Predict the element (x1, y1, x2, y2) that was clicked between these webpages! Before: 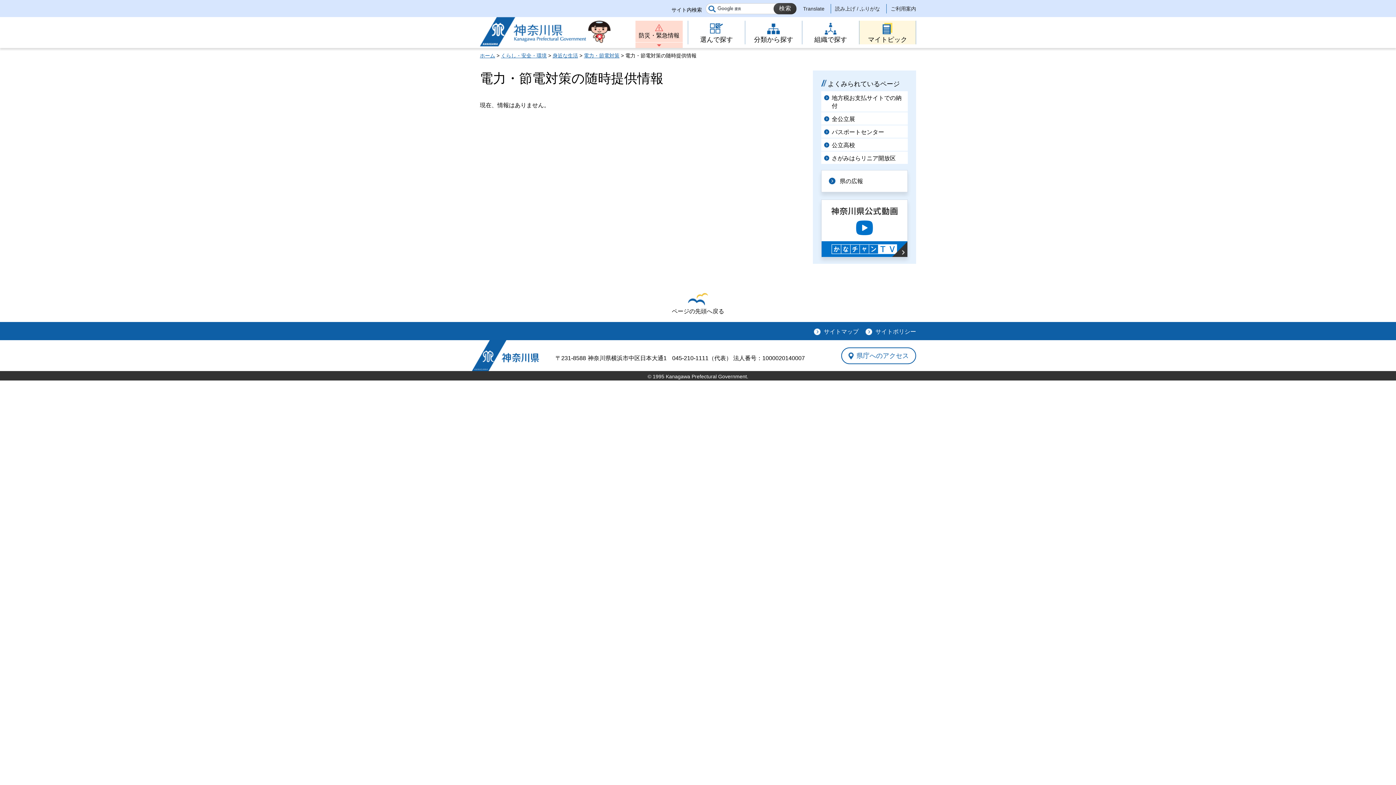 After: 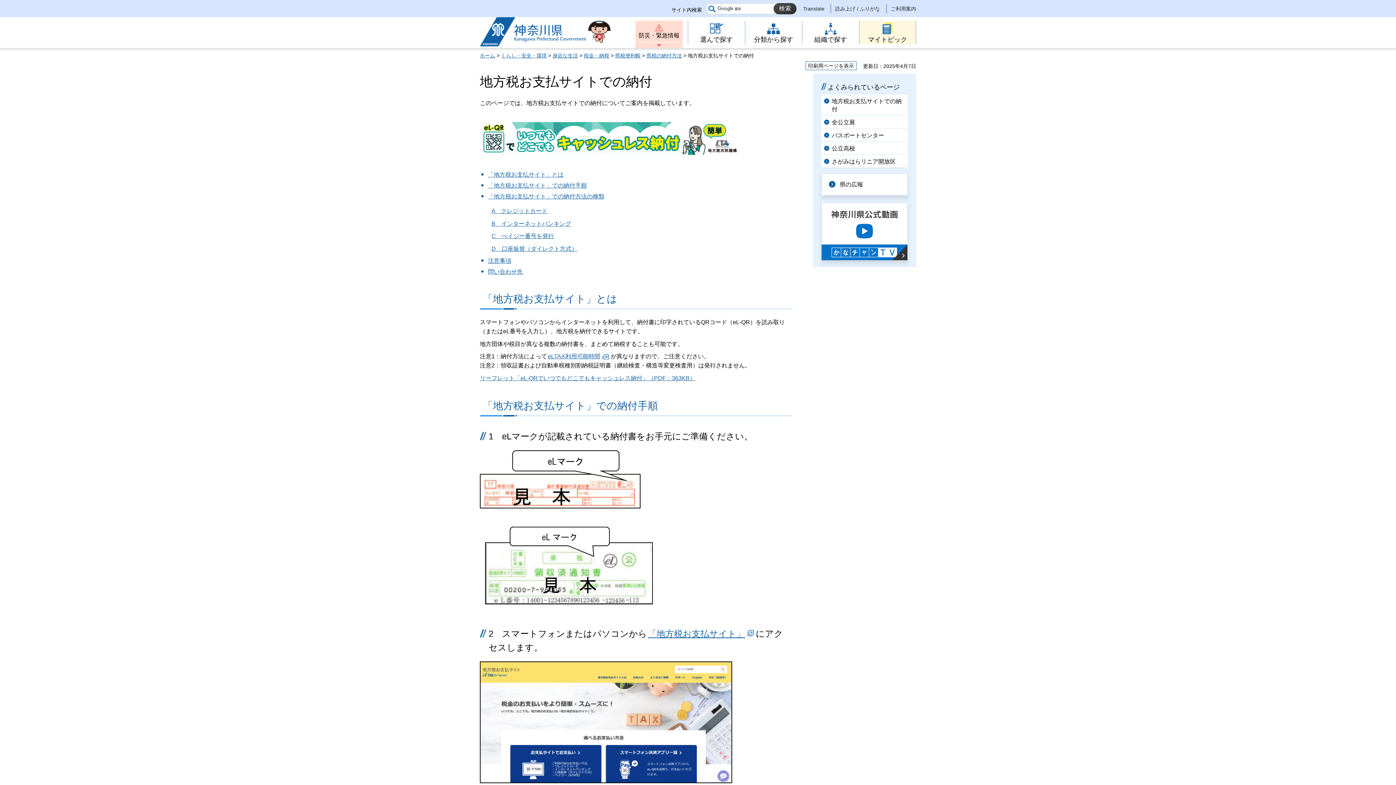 Action: bbox: (821, 91, 908, 111) label: 地方税お支払サイトでの納付